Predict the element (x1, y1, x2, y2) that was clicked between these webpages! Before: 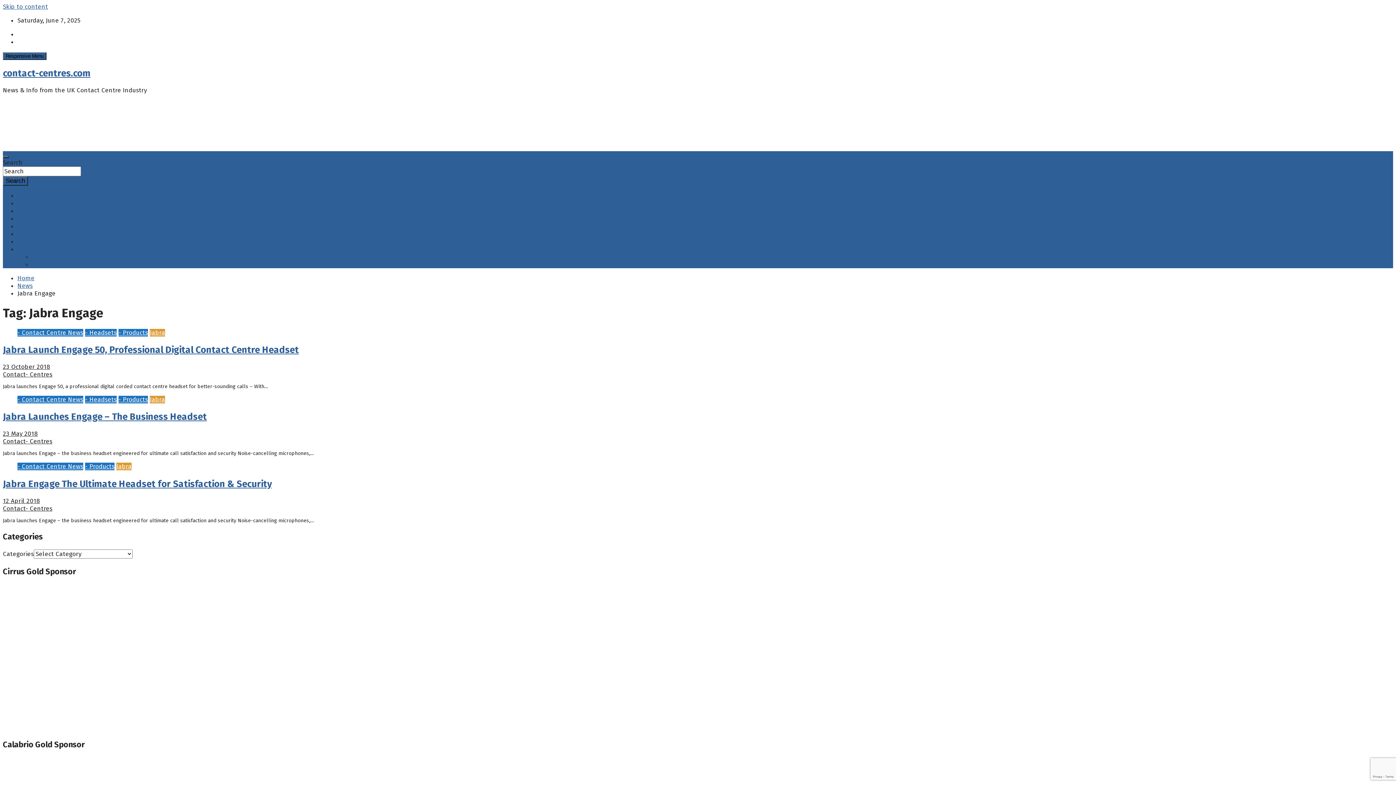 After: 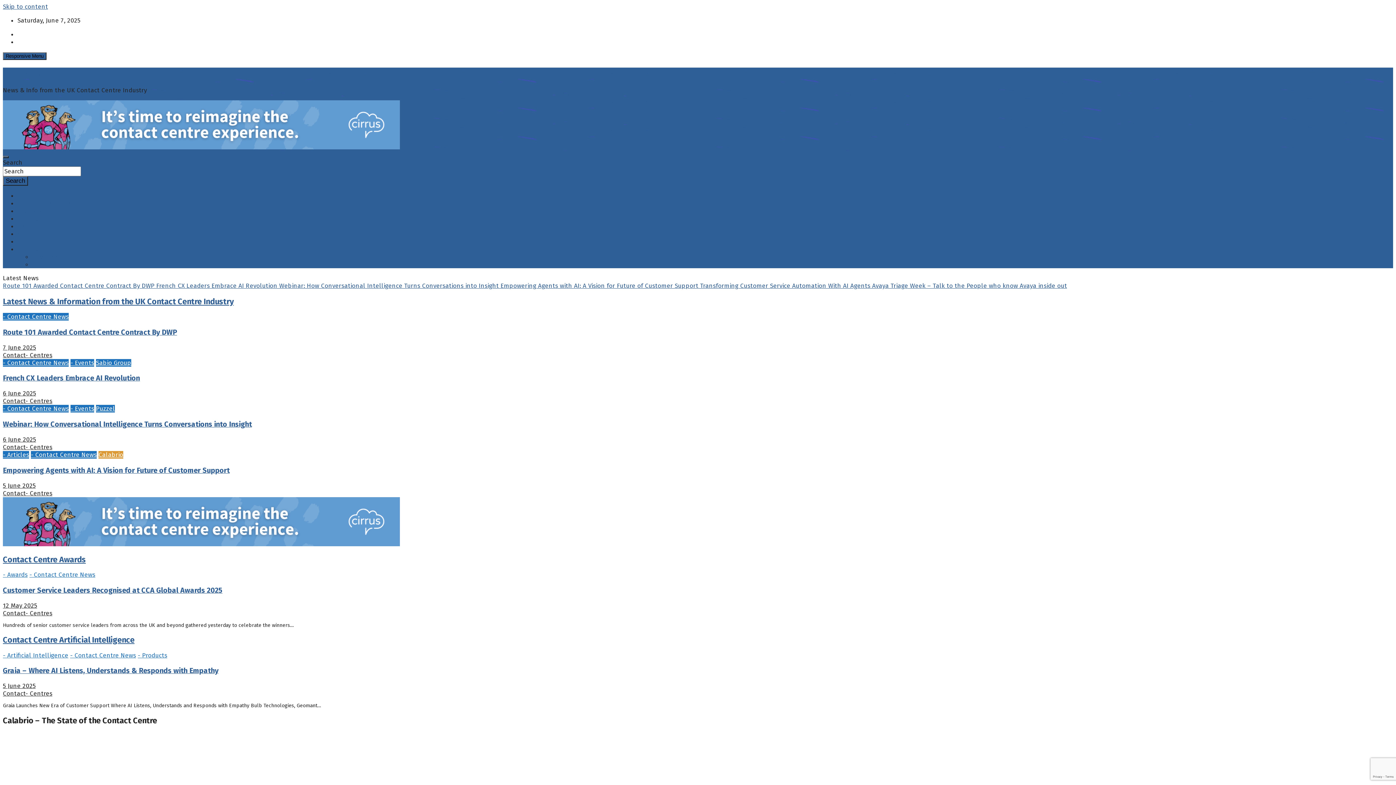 Action: label: Home bbox: (17, 274, 34, 282)